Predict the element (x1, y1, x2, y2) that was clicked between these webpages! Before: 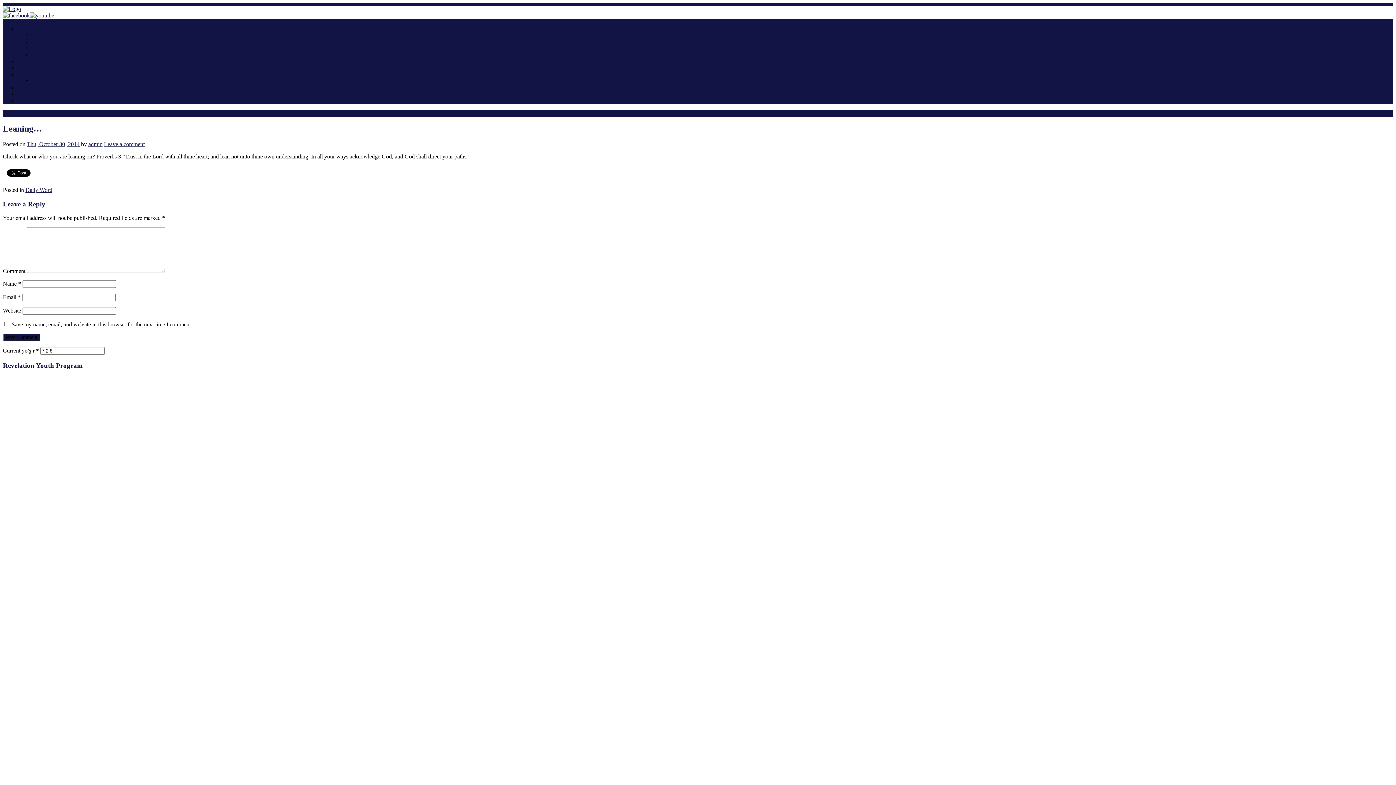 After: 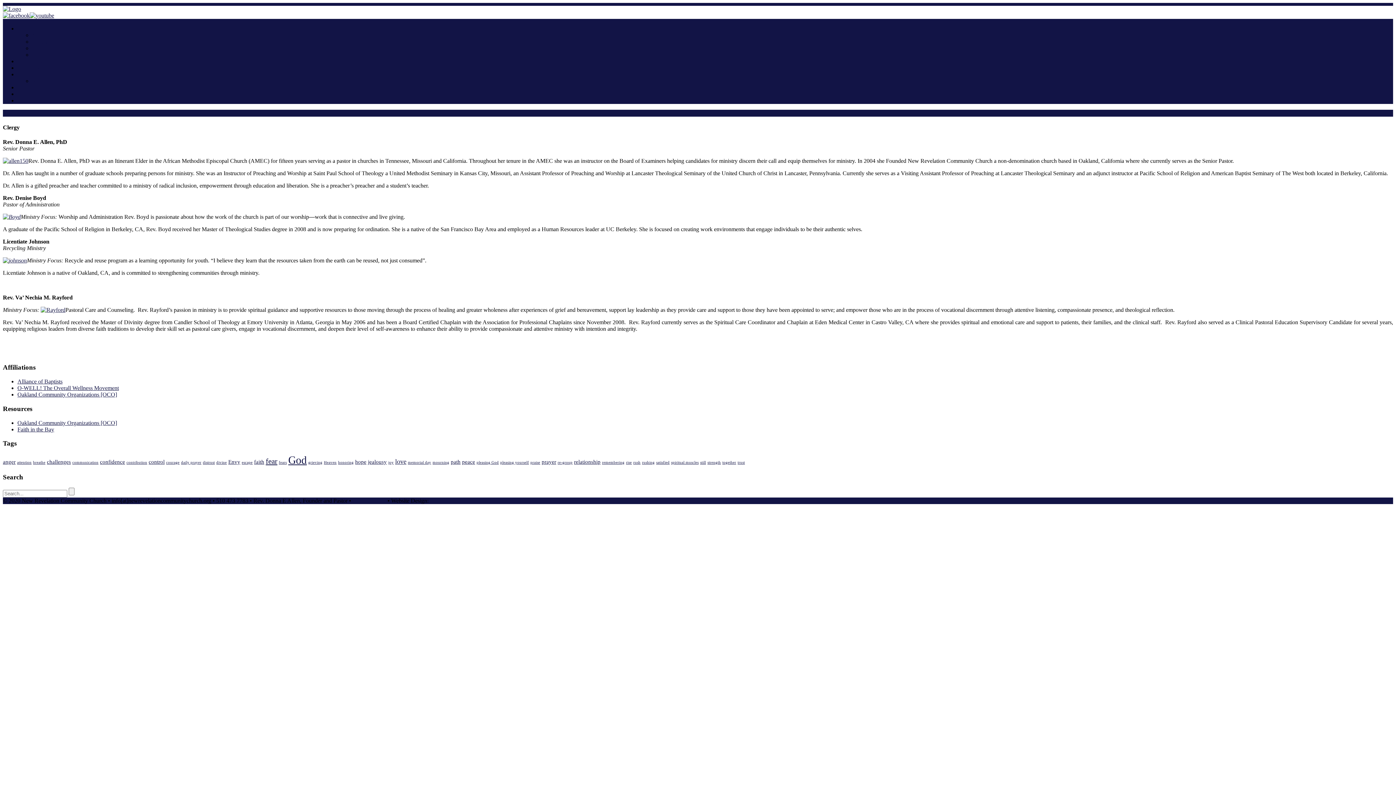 Action: label: Clergy bbox: (32, 38, 47, 44)